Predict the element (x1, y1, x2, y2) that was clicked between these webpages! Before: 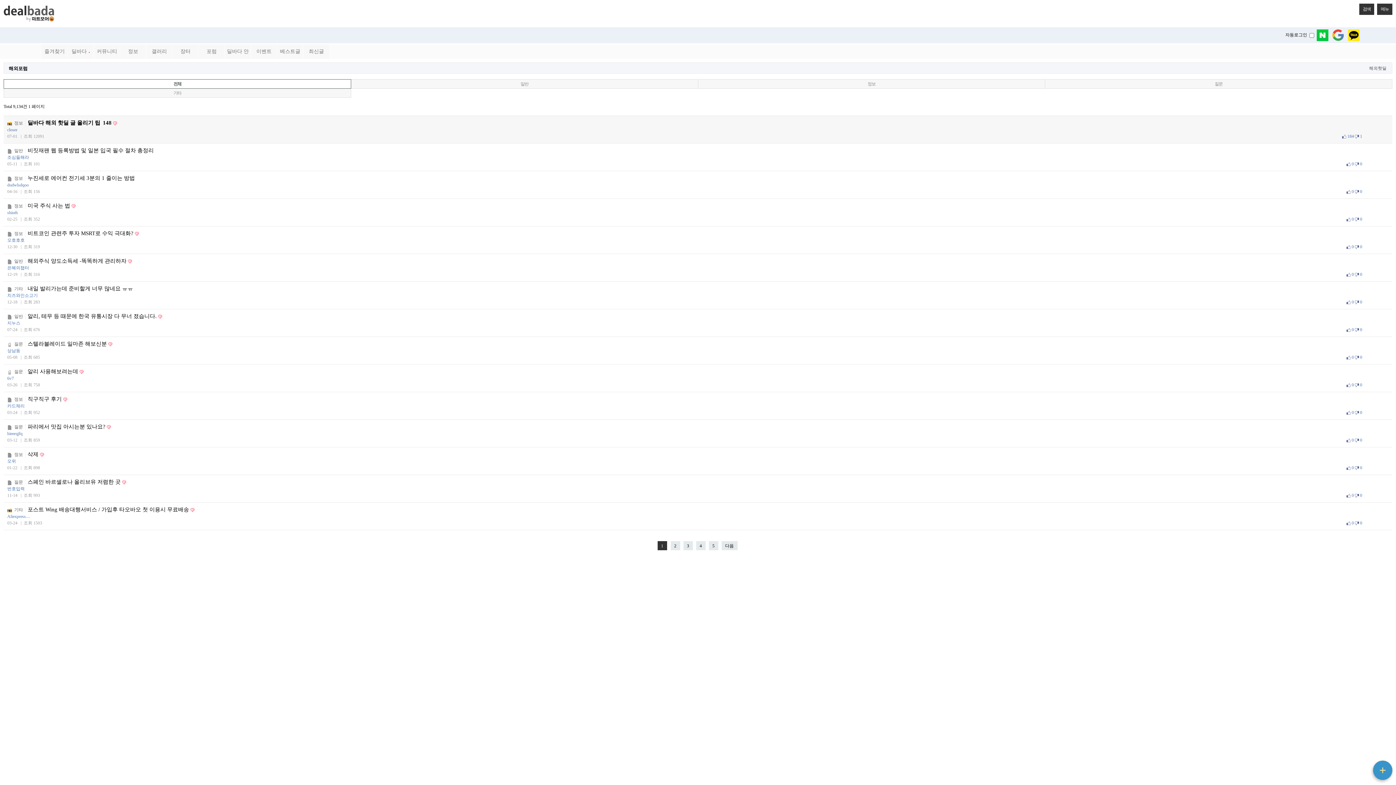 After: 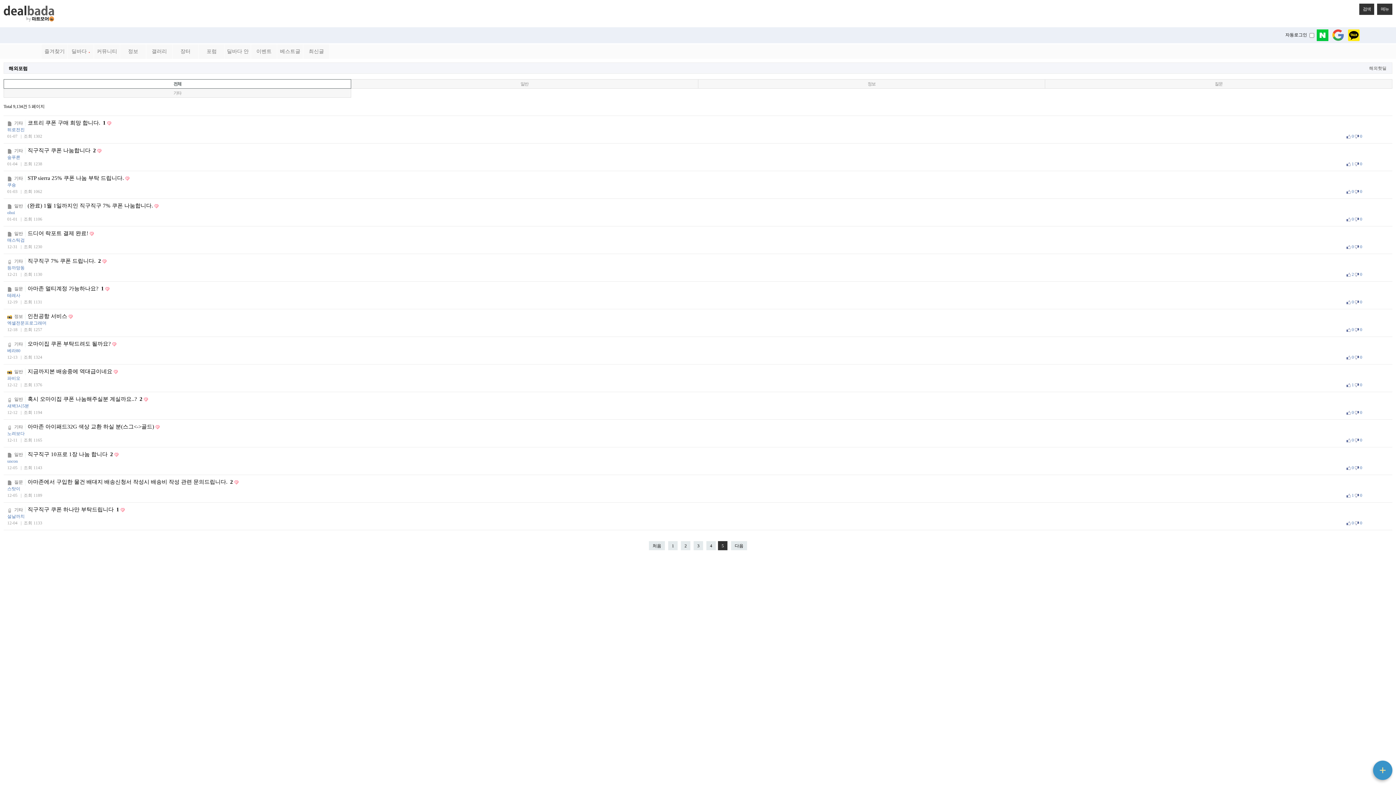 Action: label: 5
페이지 bbox: (708, 541, 718, 550)